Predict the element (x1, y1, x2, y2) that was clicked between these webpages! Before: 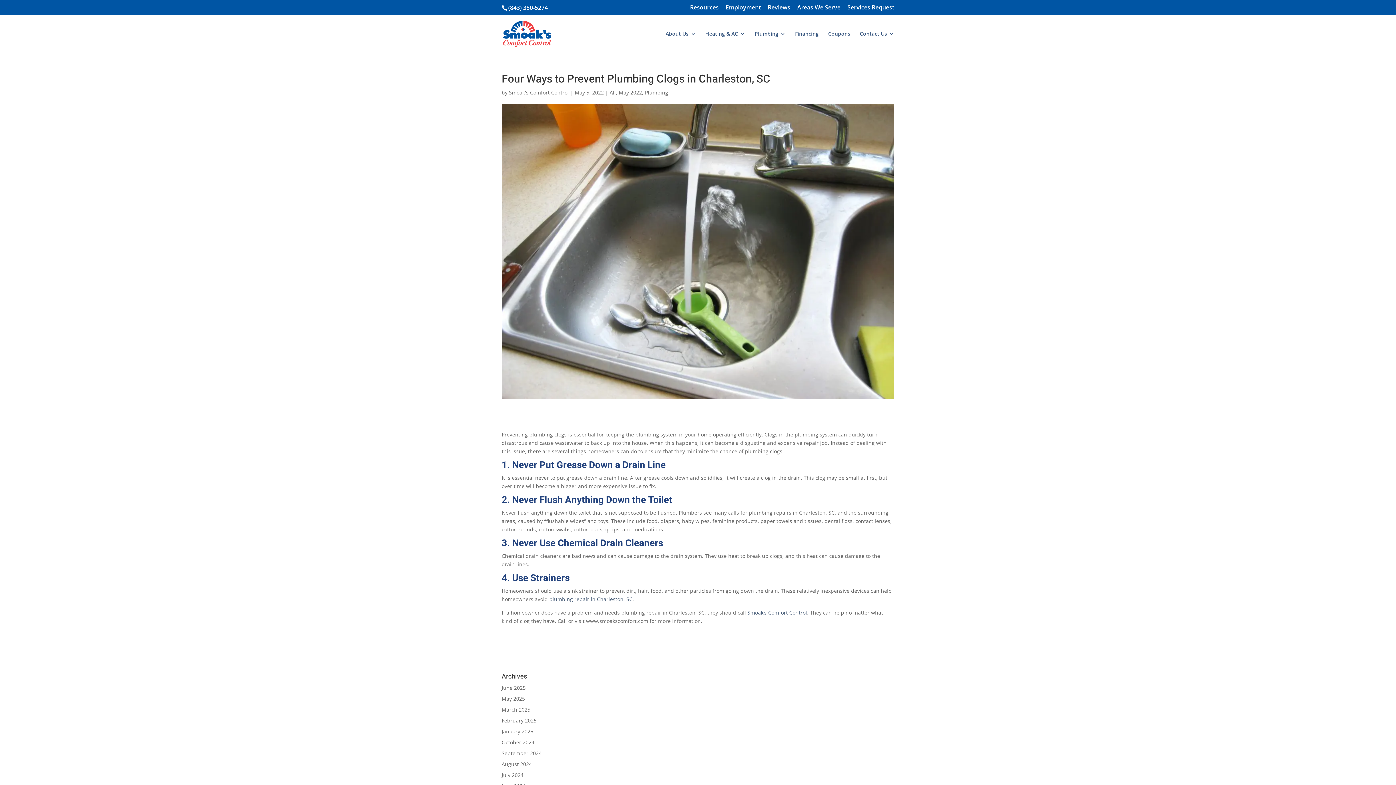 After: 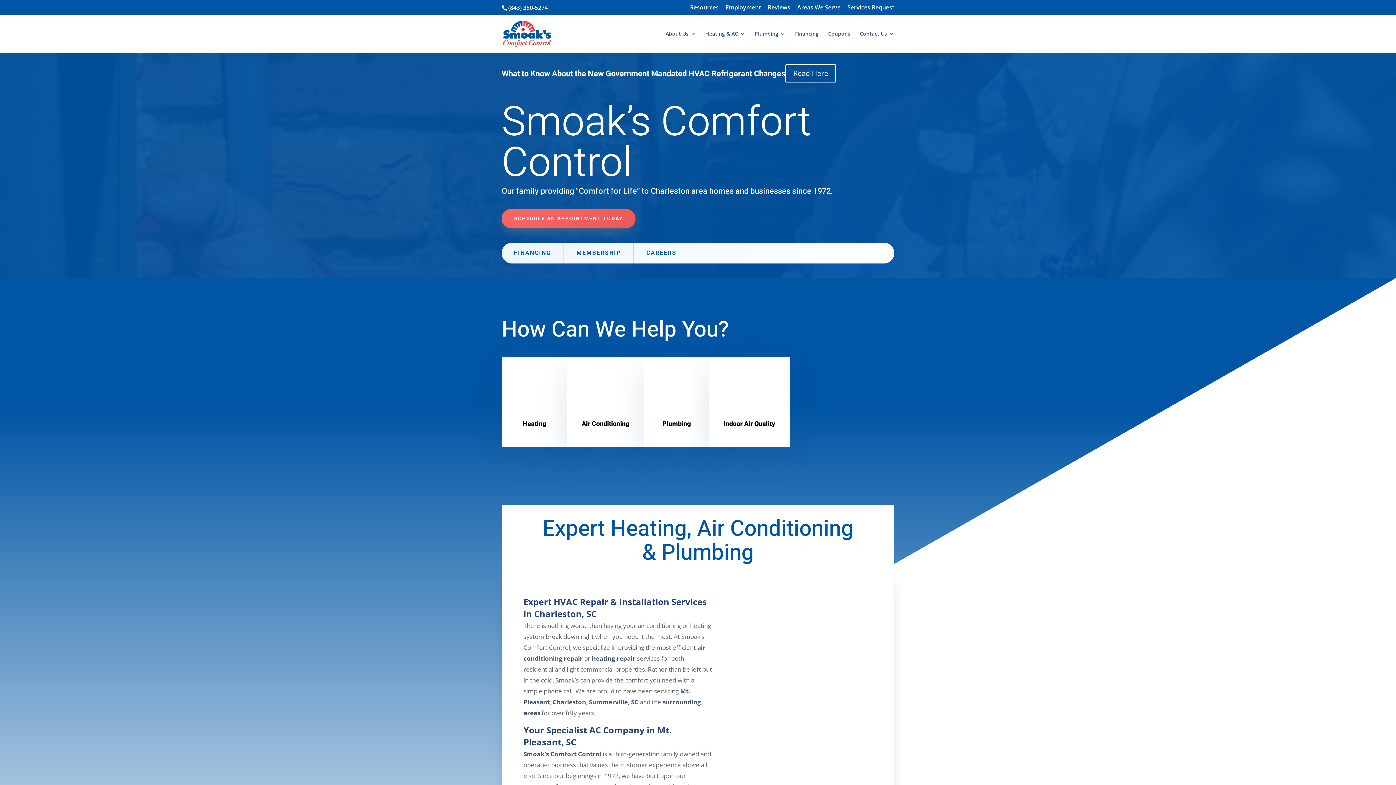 Action: bbox: (501, 739, 534, 746) label: October 2024